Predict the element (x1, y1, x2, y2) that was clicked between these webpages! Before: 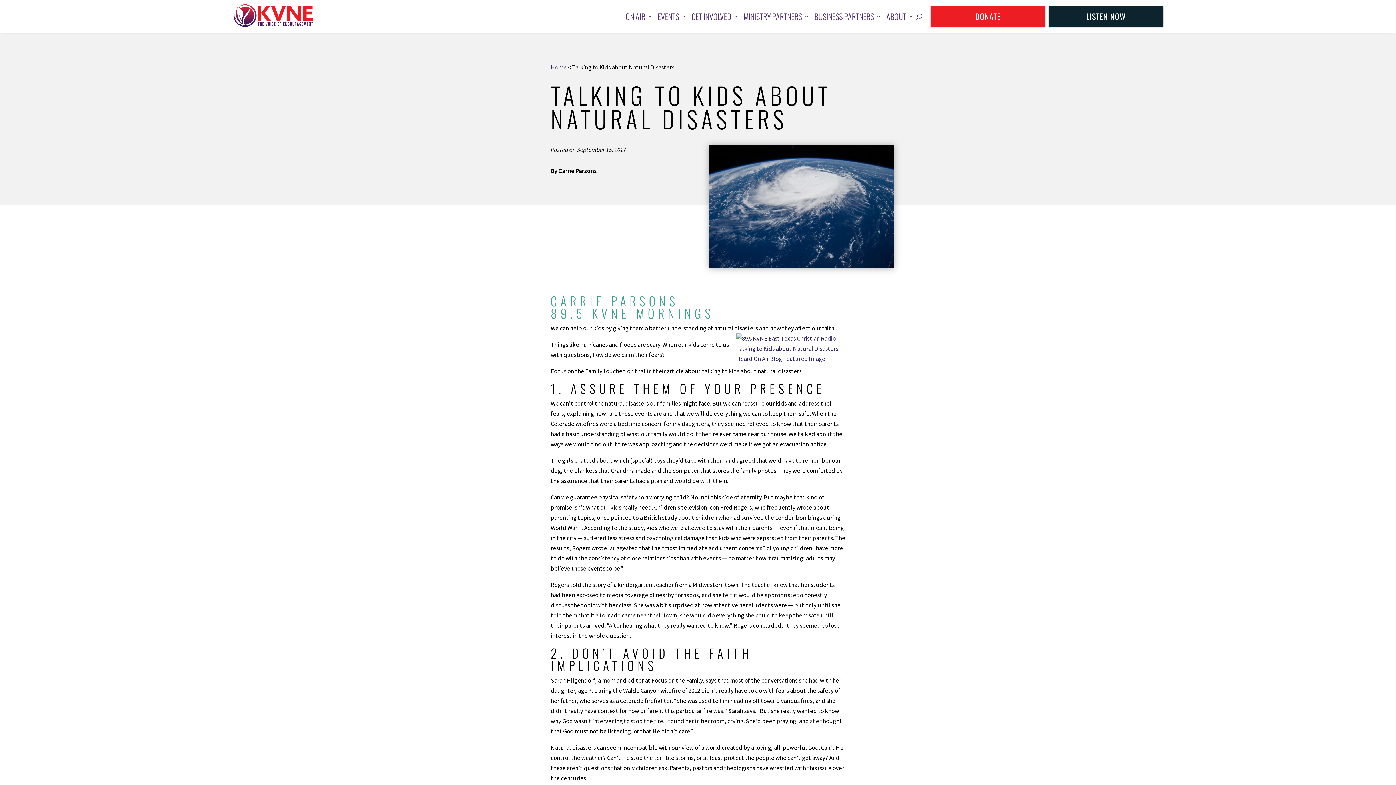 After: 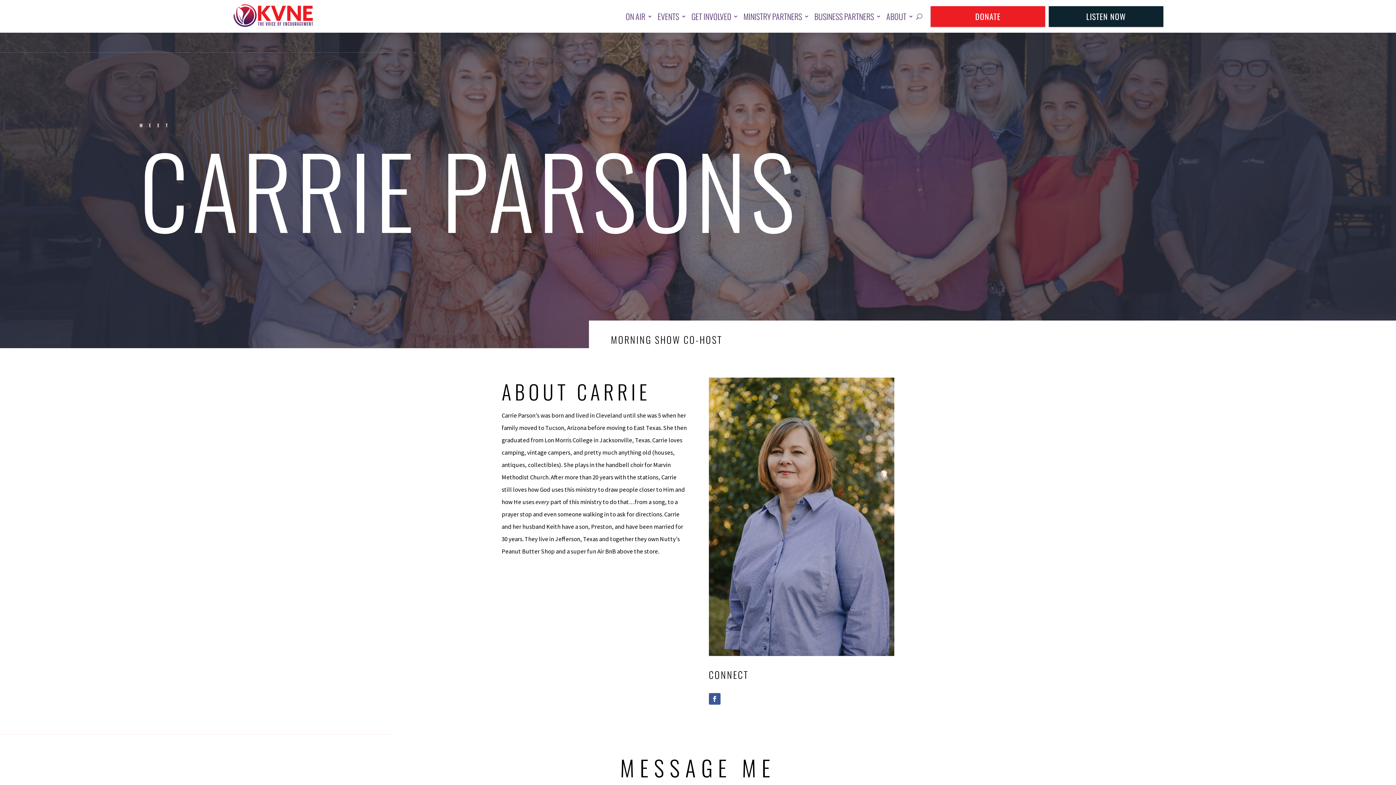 Action: label: CARRIE PARSONS bbox: (550, 291, 678, 310)